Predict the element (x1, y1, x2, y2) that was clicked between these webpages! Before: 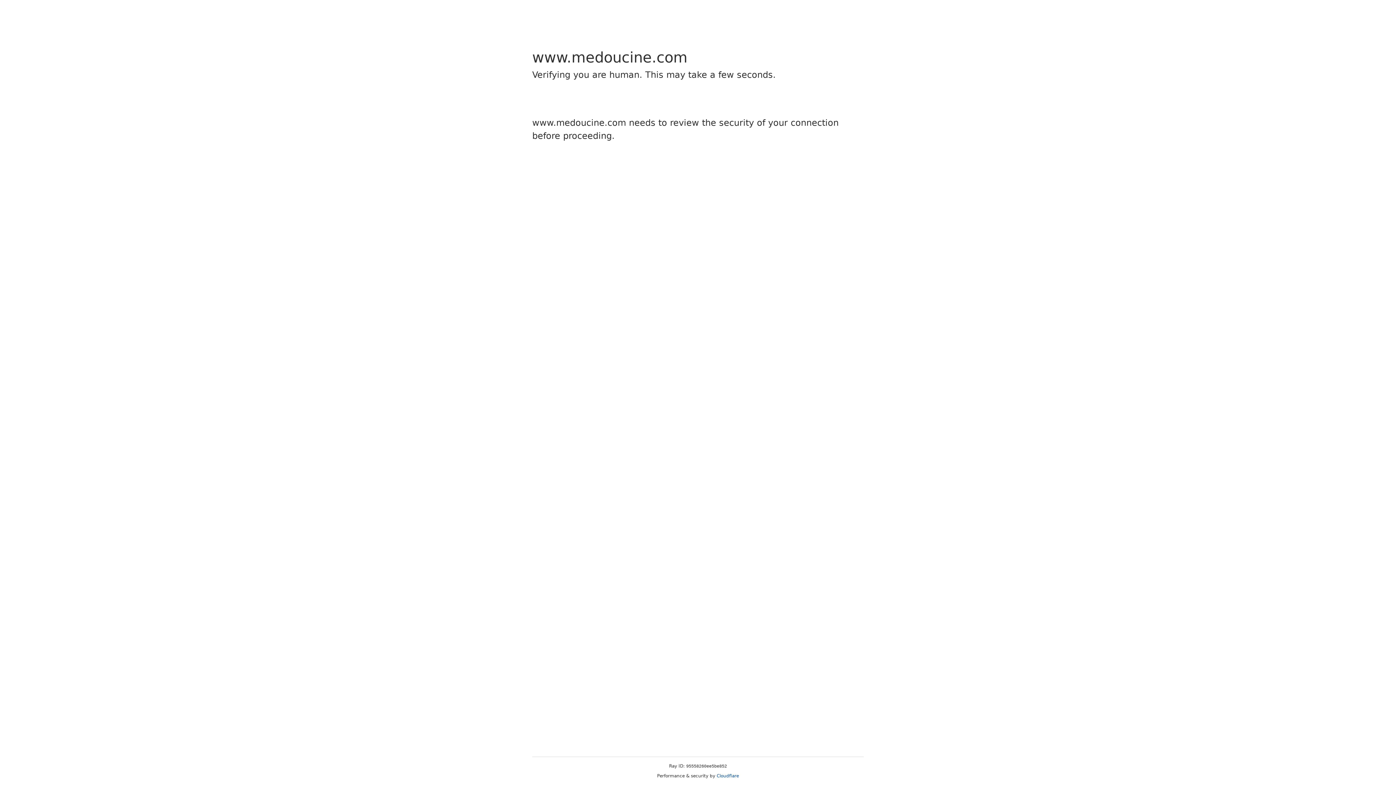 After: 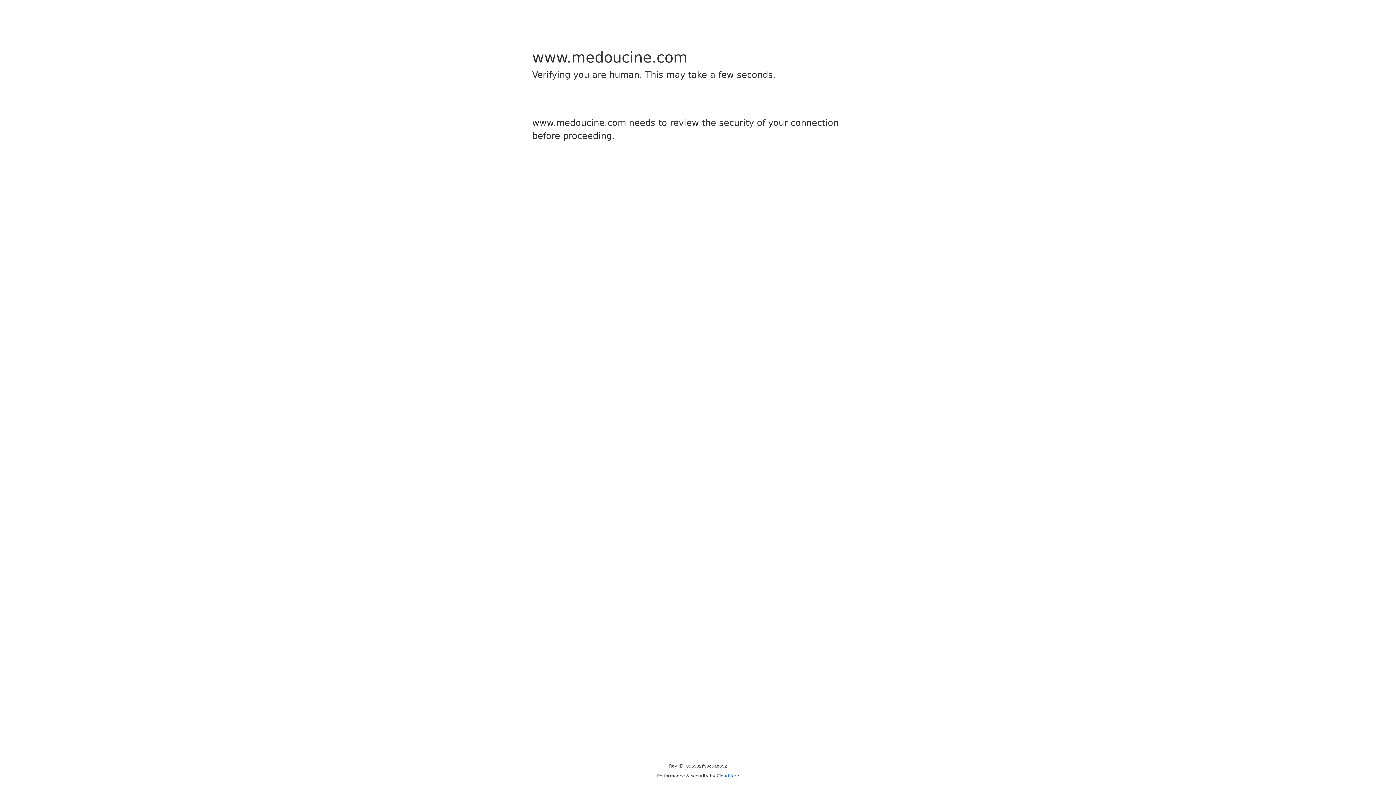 Action: bbox: (716, 773, 739, 778) label: Cloudflare